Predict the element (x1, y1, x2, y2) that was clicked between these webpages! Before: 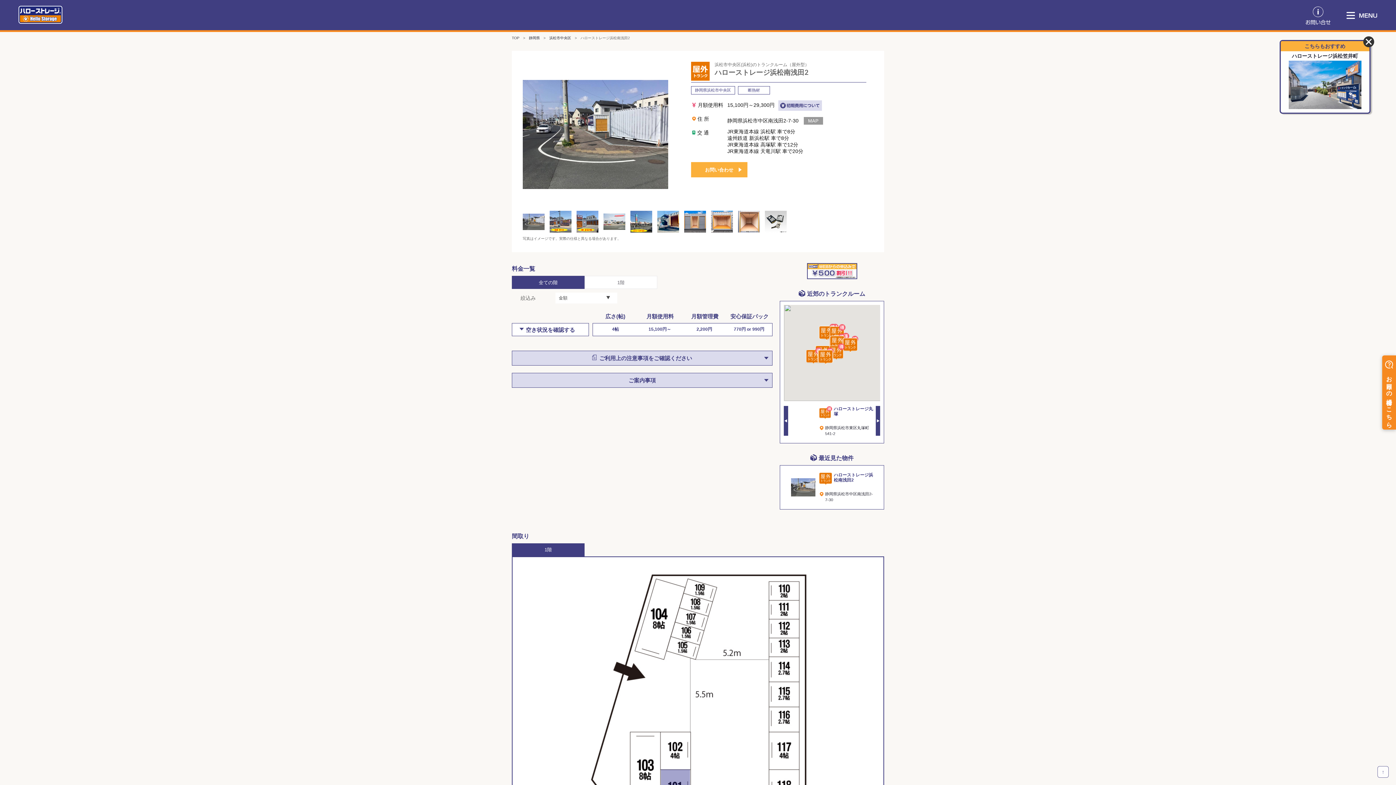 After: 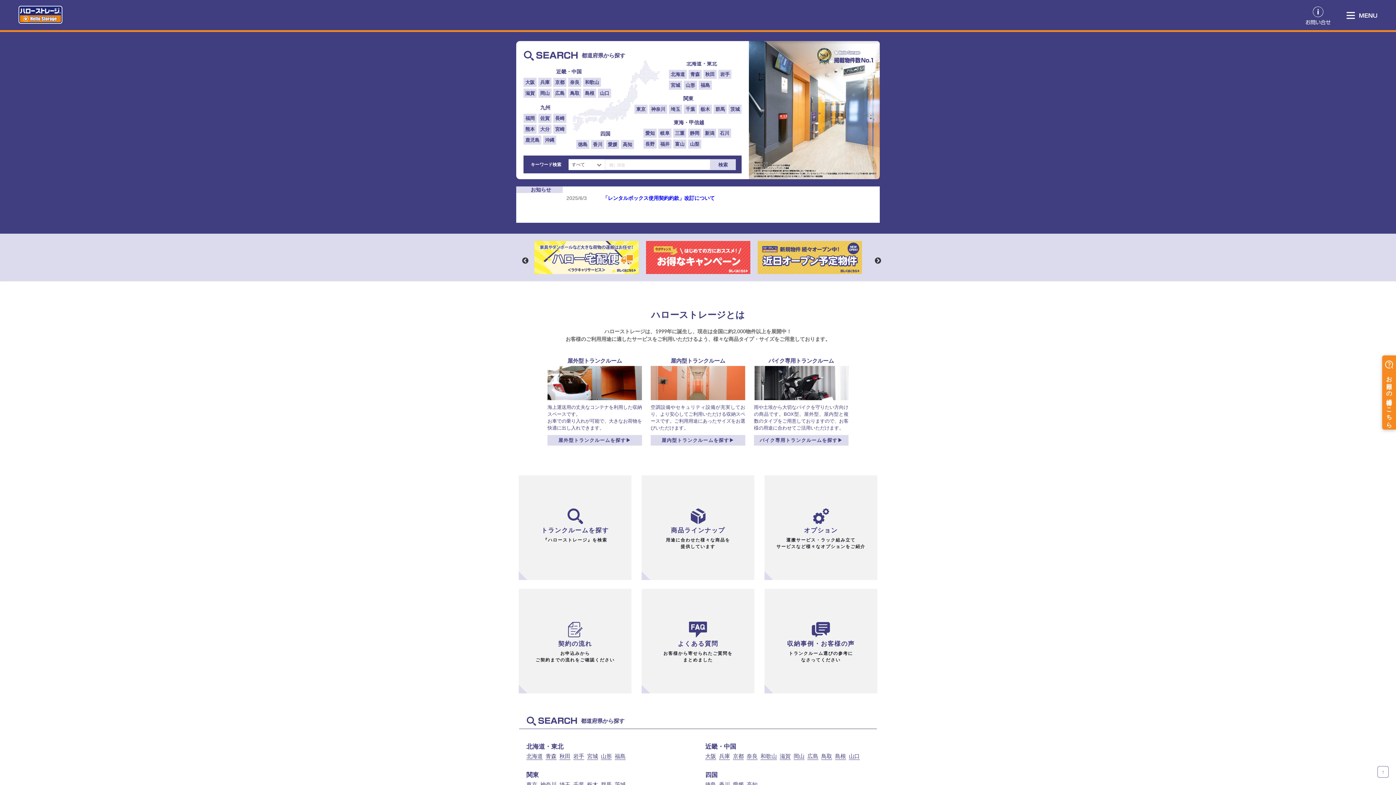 Action: bbox: (512, 36, 519, 40) label: TOP